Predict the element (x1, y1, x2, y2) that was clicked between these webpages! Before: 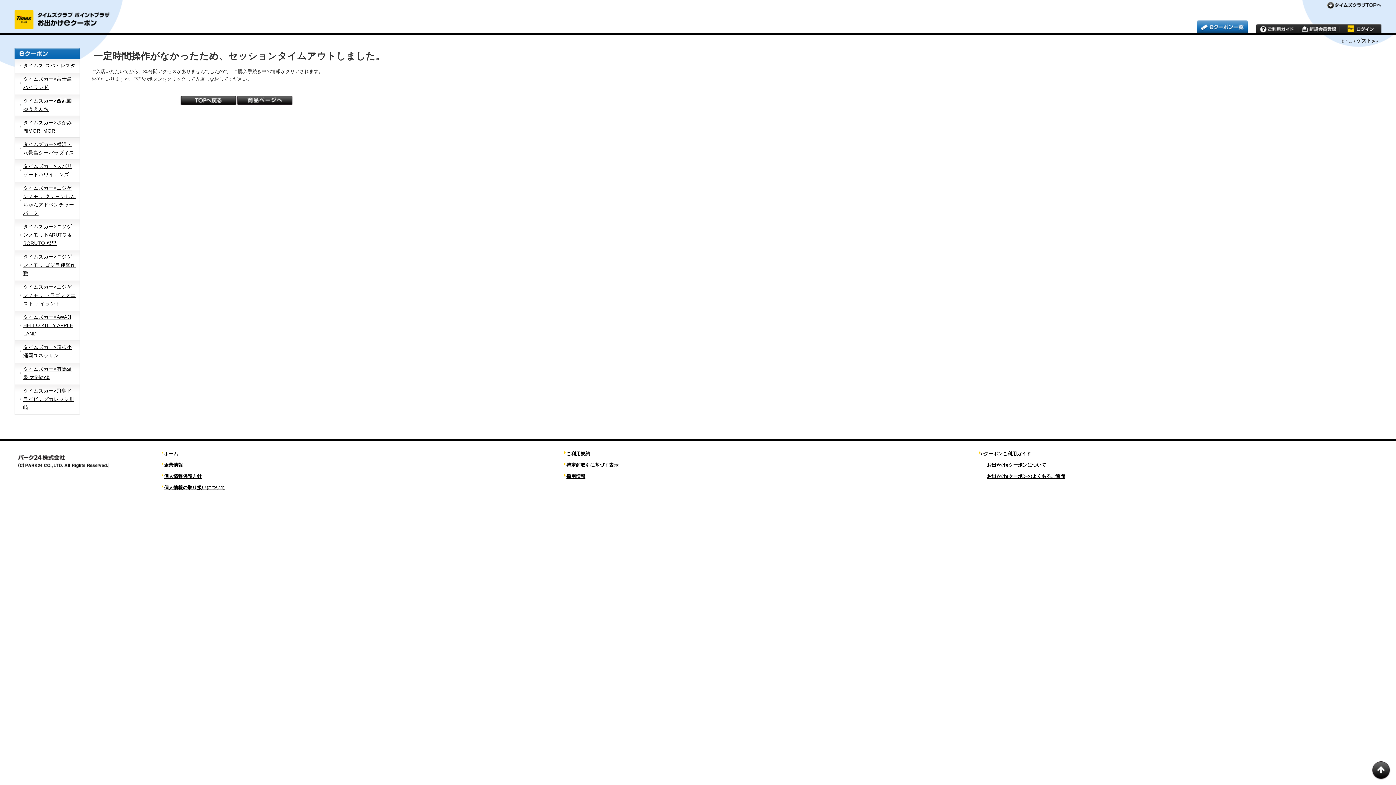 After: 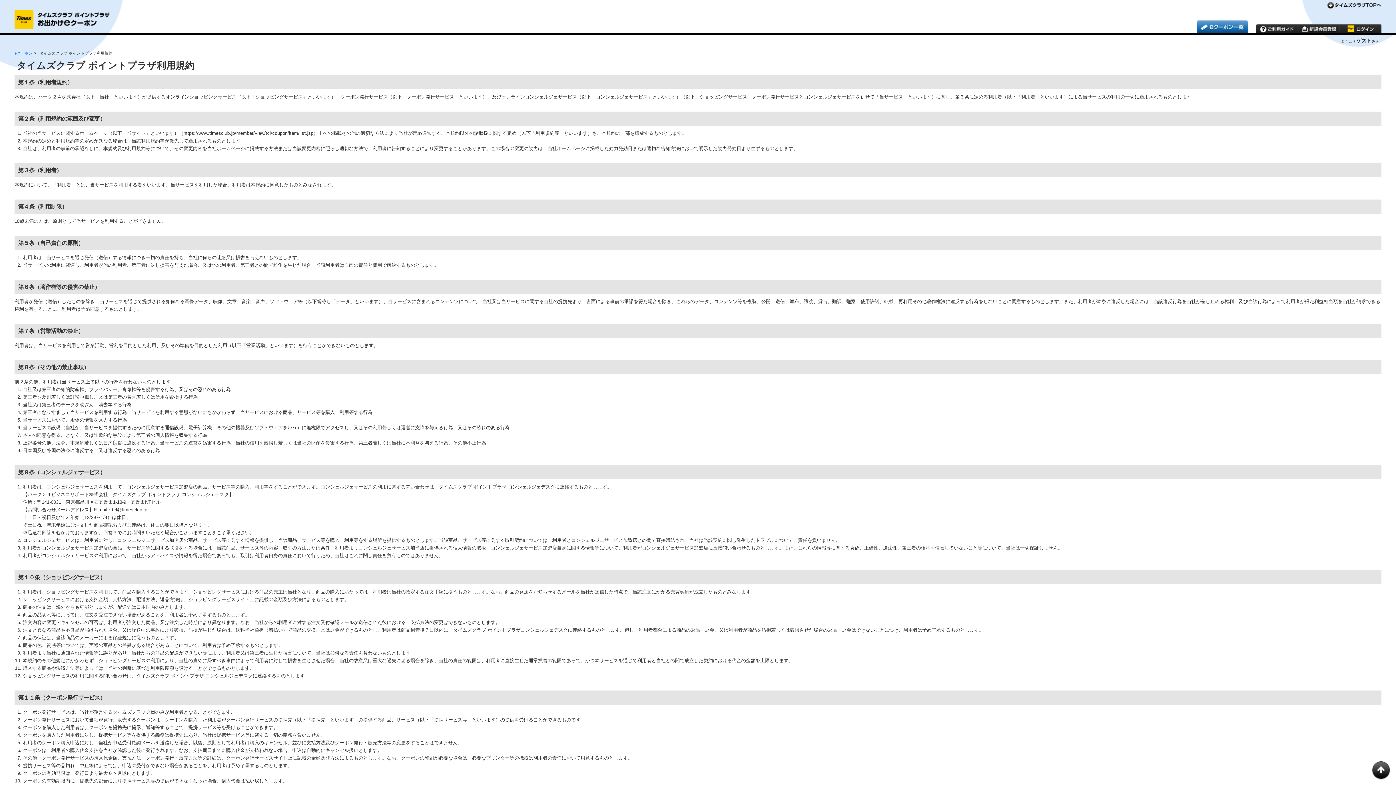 Action: label: ご利用規約 bbox: (566, 451, 590, 456)